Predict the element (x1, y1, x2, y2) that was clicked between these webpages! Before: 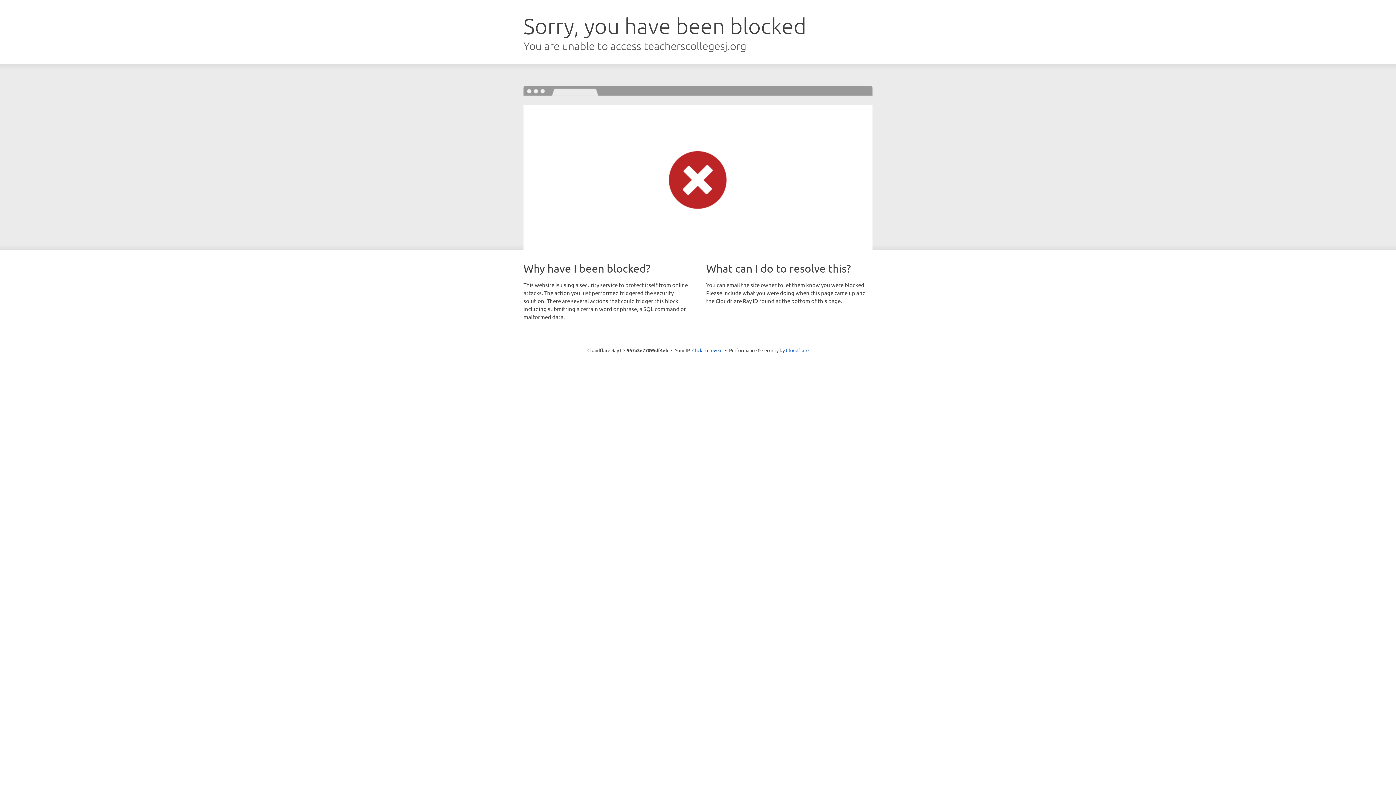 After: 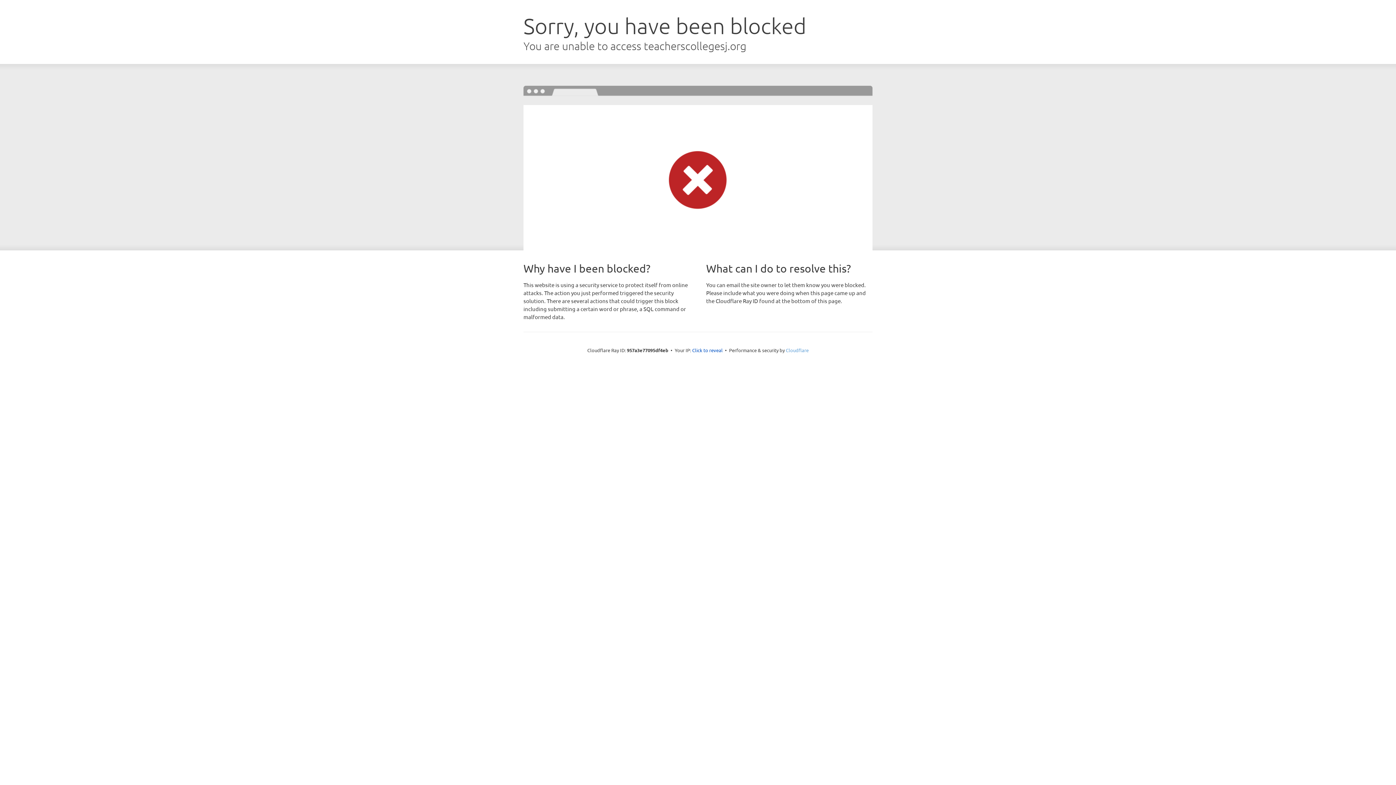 Action: label: Cloudflare bbox: (786, 347, 808, 353)